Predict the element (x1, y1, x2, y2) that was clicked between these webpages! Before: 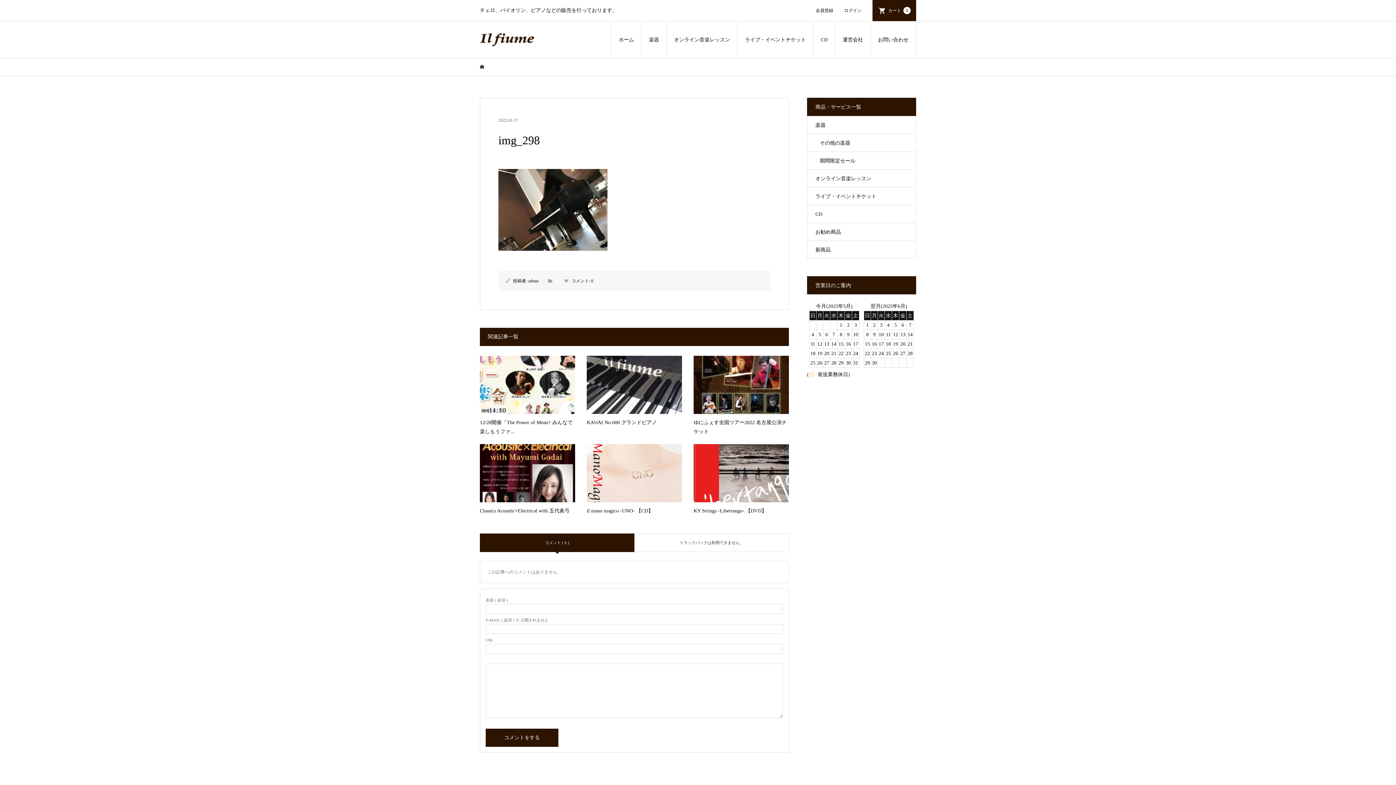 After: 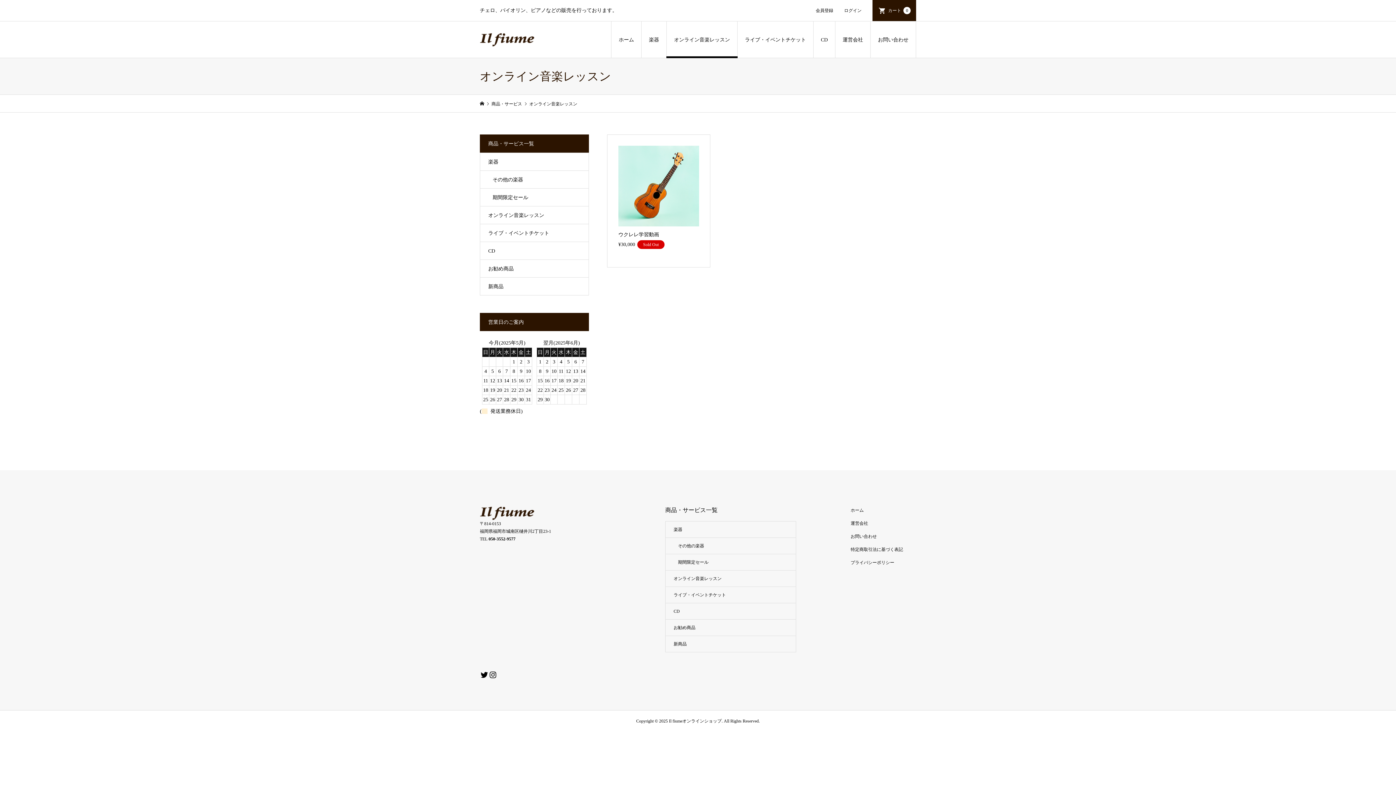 Action: label: オンライン音楽レッスン bbox: (807, 169, 916, 187)